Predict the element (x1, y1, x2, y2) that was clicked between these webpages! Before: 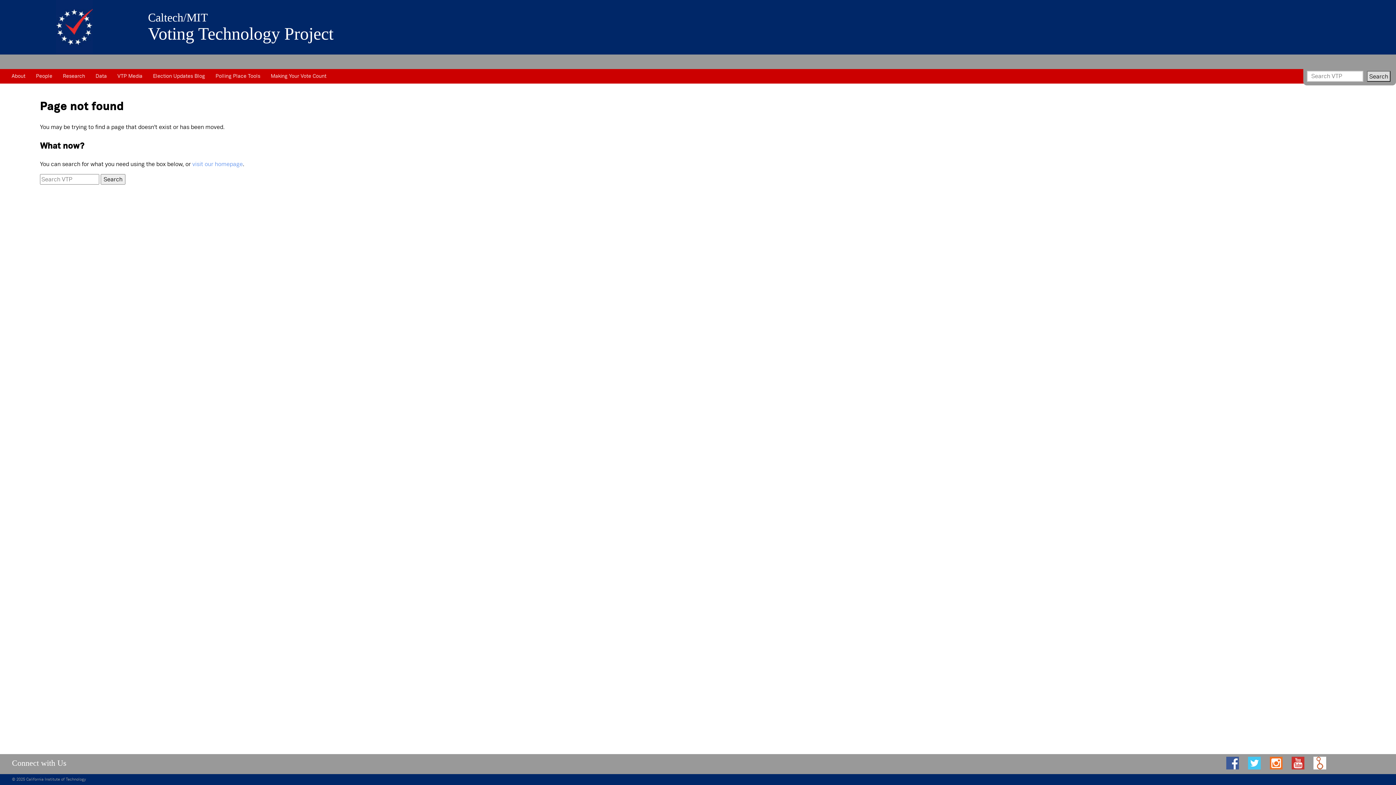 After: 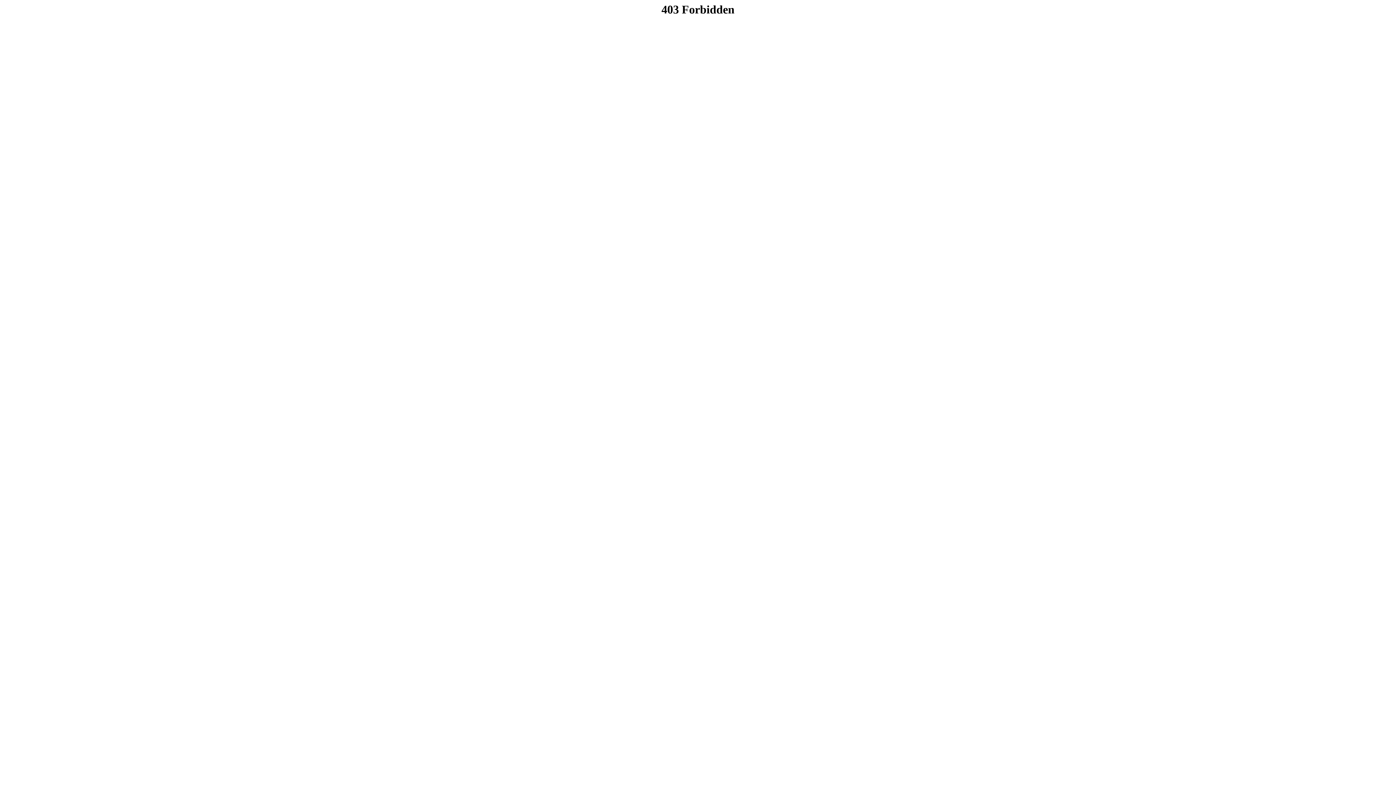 Action: bbox: (1313, 764, 1326, 772)